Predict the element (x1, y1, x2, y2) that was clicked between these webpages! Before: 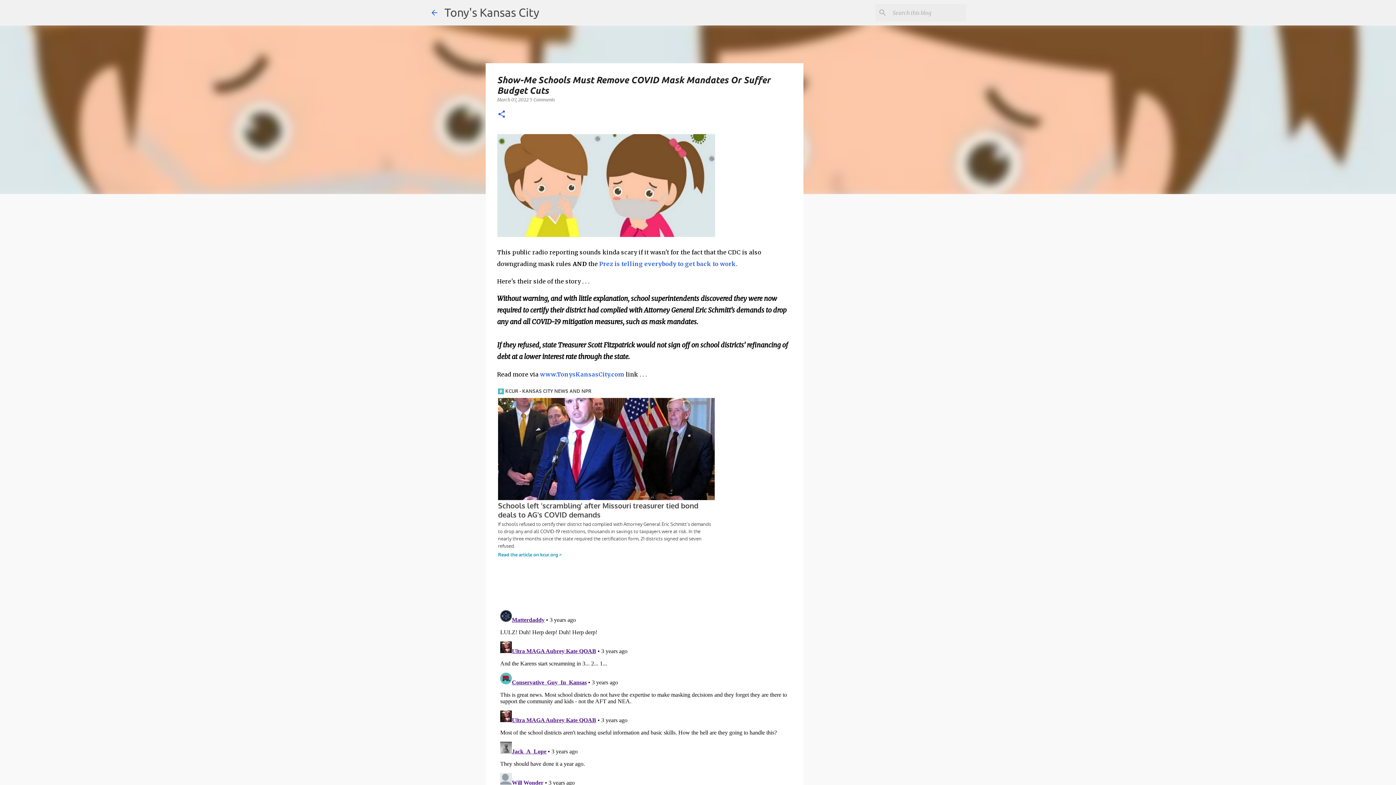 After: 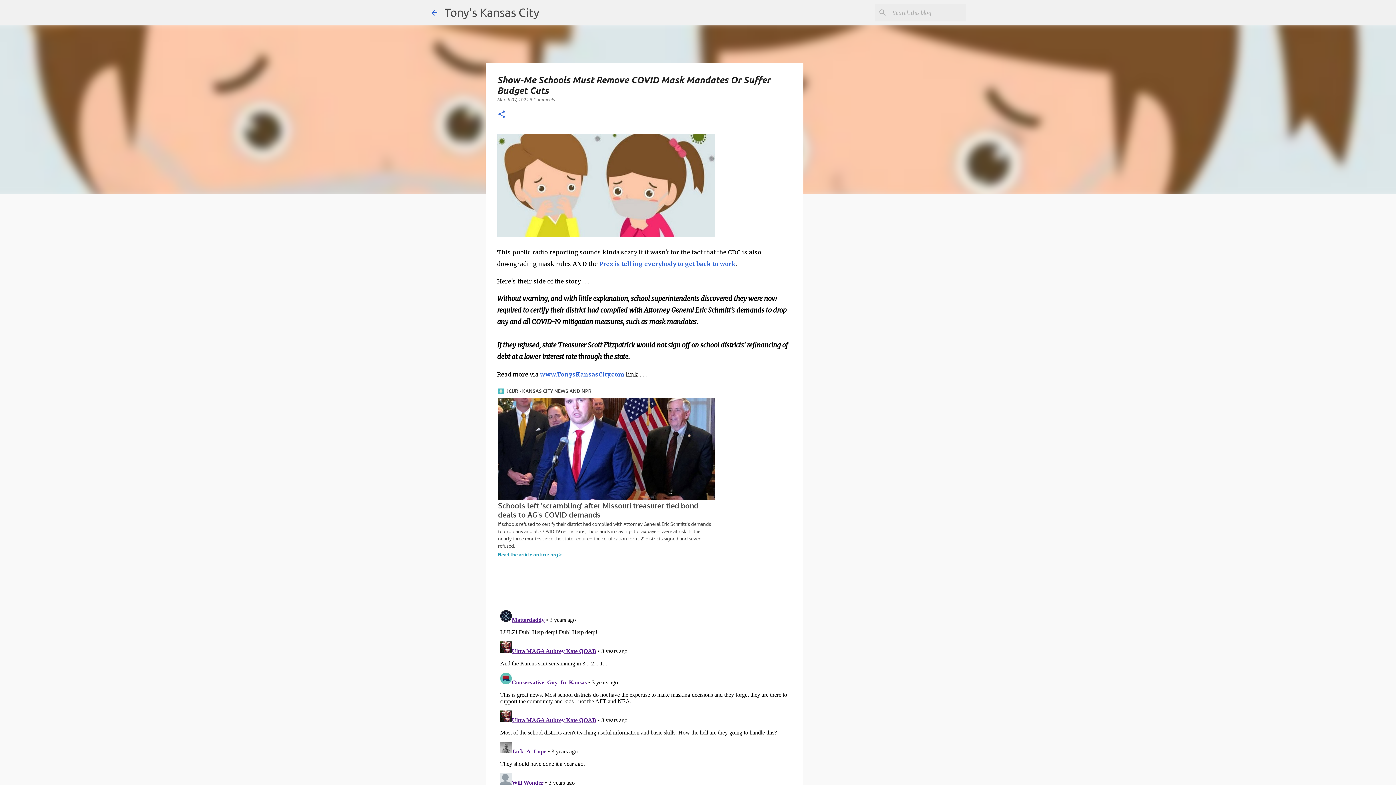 Action: label: Prez is telling everybody to get back to work bbox: (599, 260, 736, 267)